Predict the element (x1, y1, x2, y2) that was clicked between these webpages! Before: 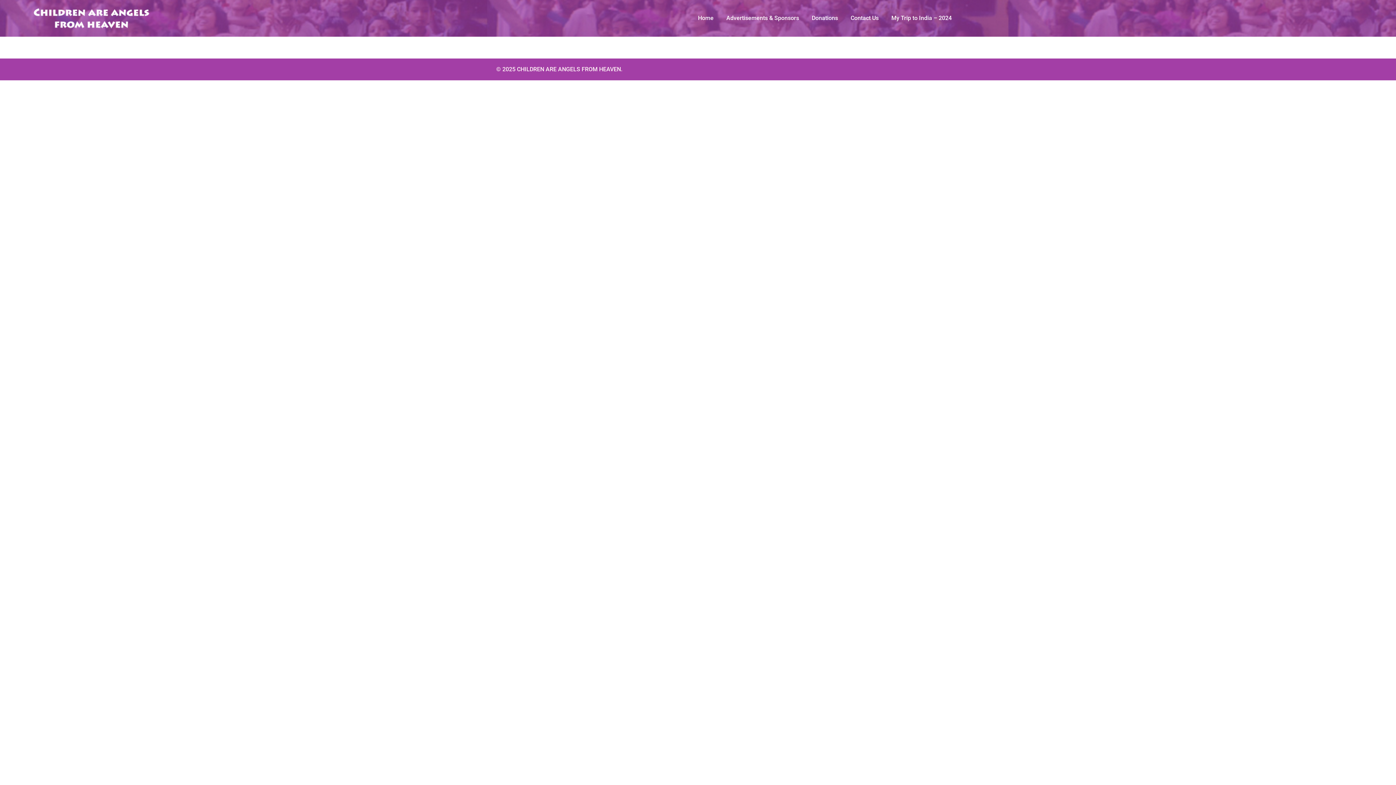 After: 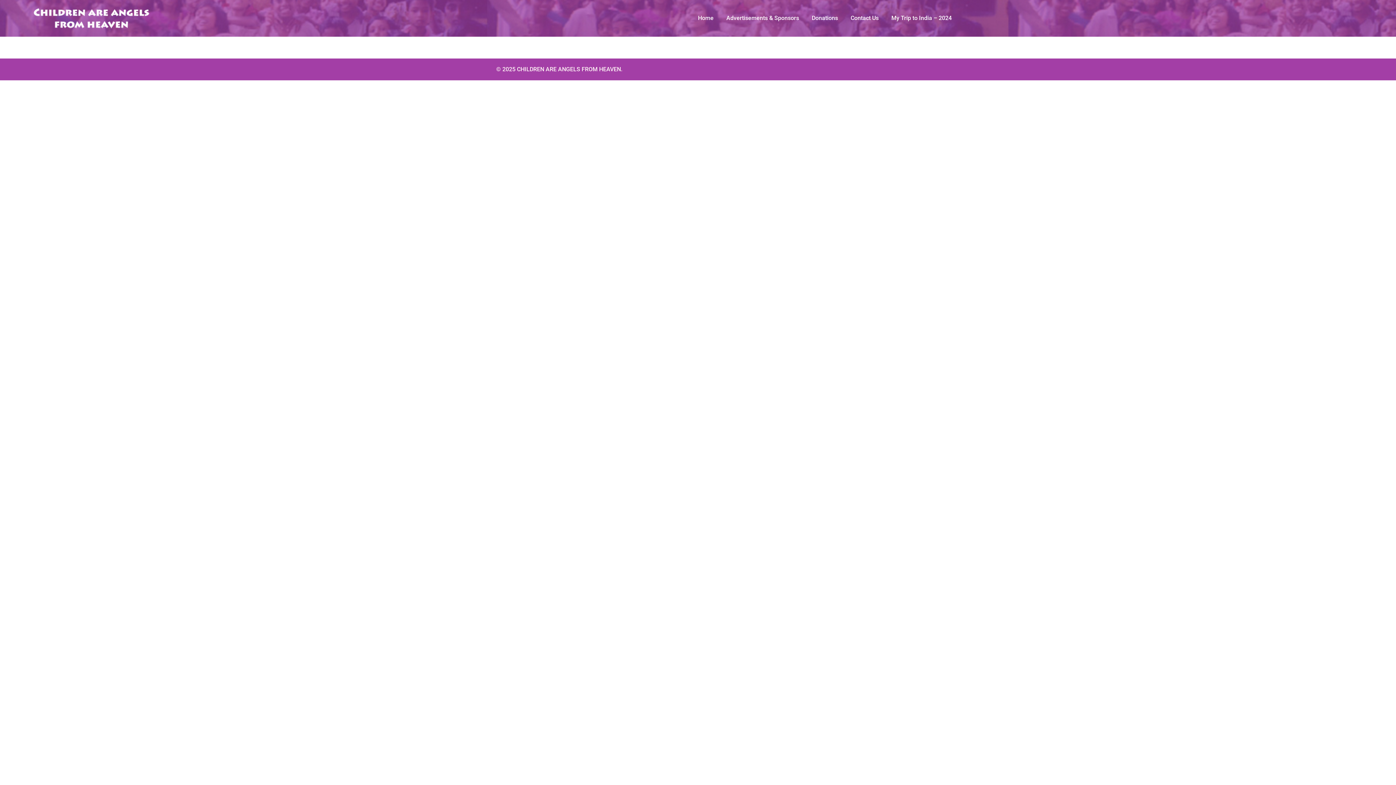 Action: bbox: (726, 9, 799, 26) label: Advertisements & Sponsors